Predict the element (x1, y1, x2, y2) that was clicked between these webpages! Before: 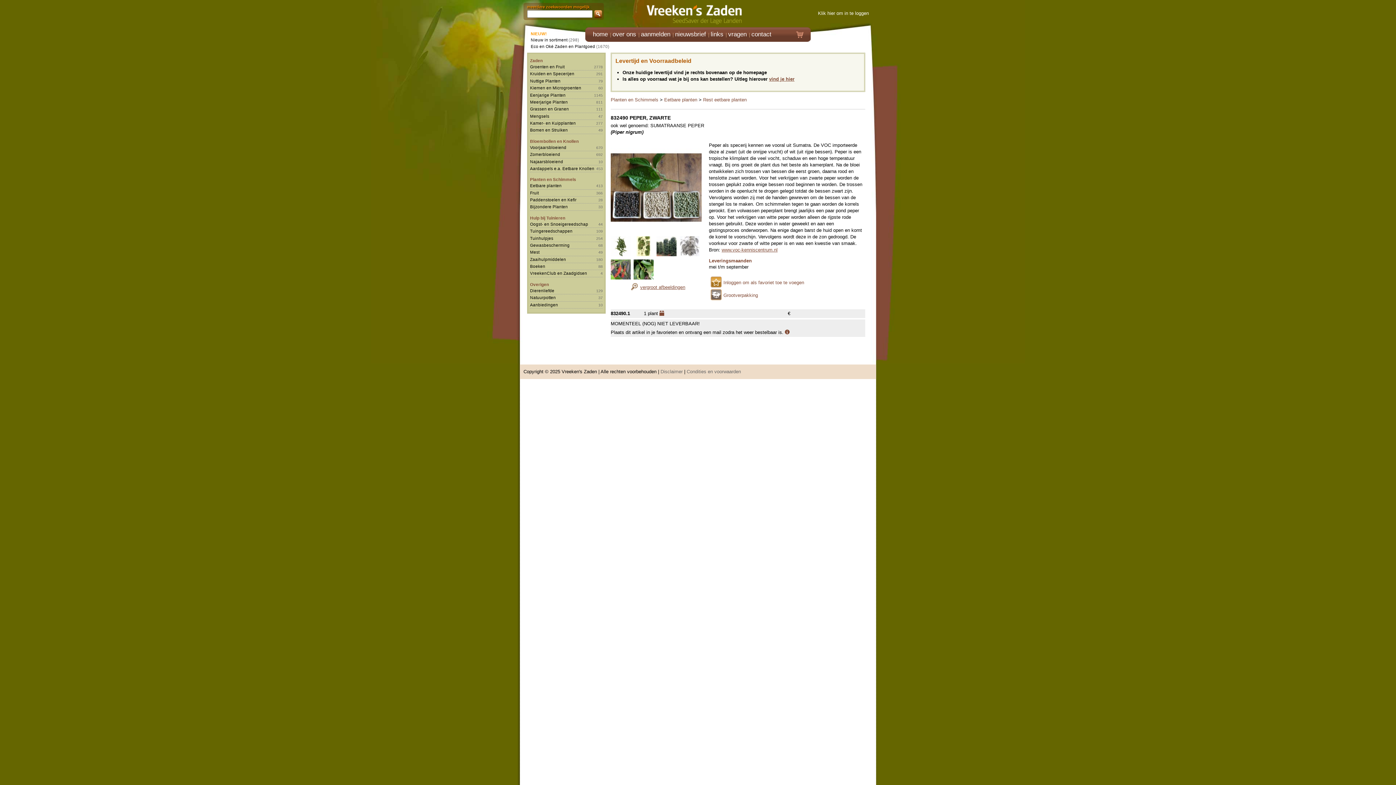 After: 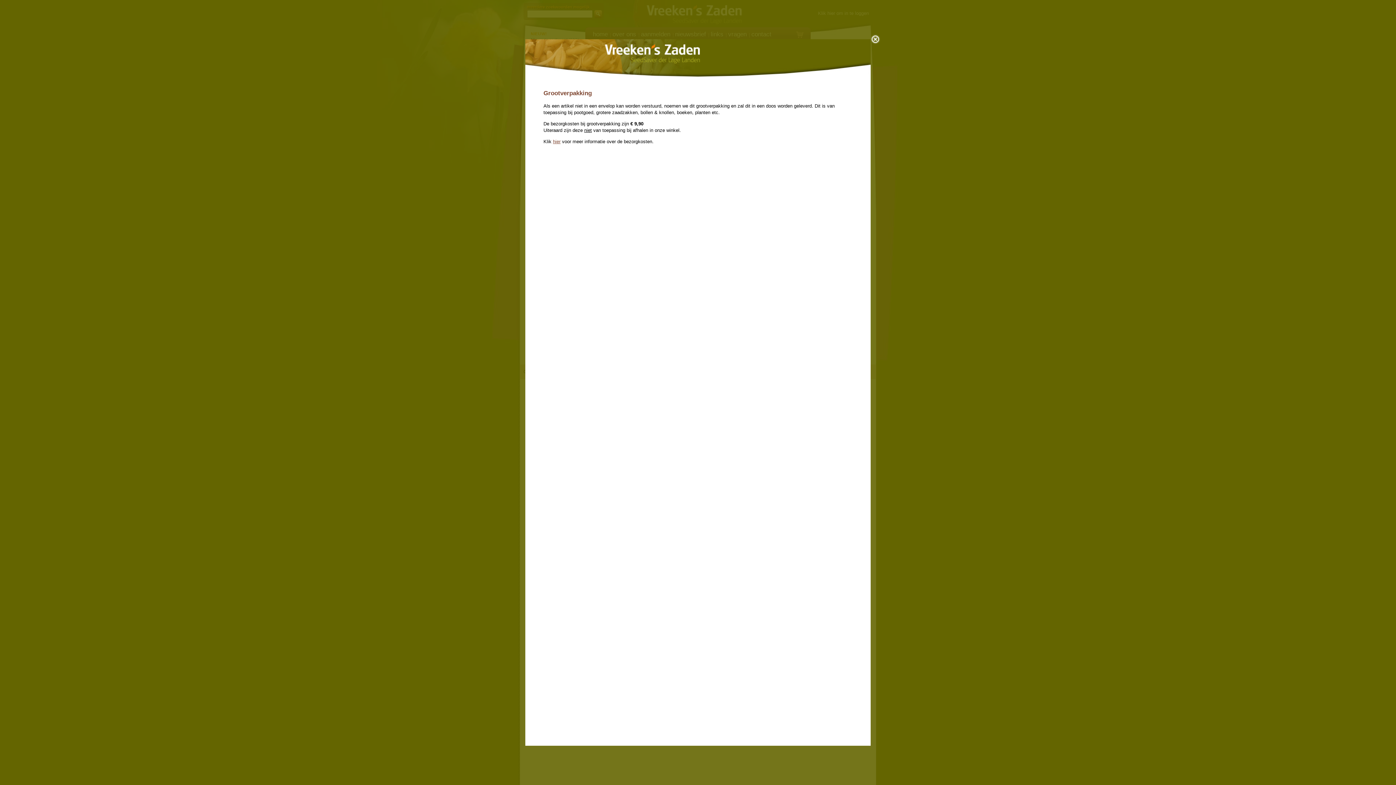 Action: label: Grootverpakking bbox: (723, 292, 758, 298)